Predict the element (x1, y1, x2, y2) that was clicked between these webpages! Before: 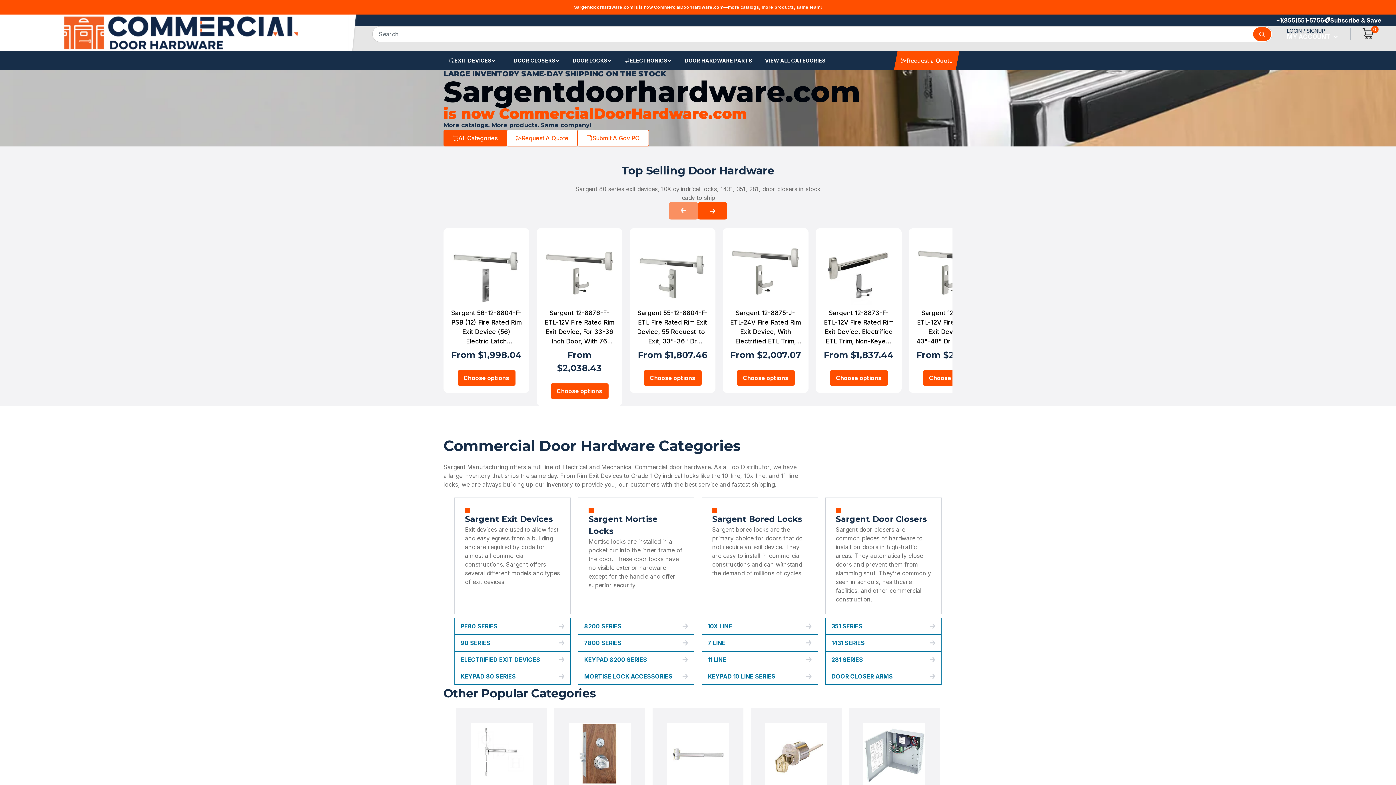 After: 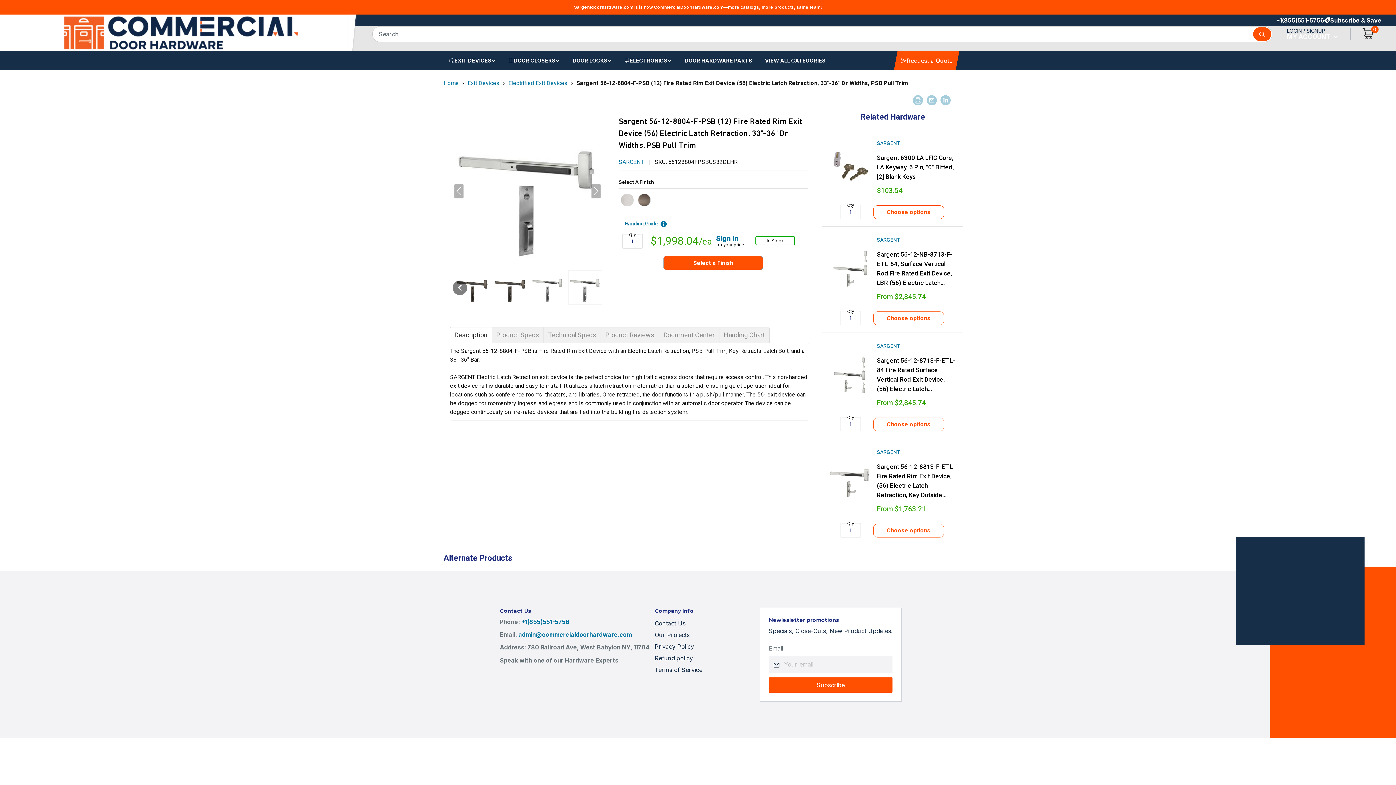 Action: bbox: (450, 308, 522, 346) label: Sargent 56-12-8804-F-PSB (12) Fire Rated Rim Exit Device (56) Electric Latch Retraction, 33"-36" Dr Widths, PSB Pull Trim